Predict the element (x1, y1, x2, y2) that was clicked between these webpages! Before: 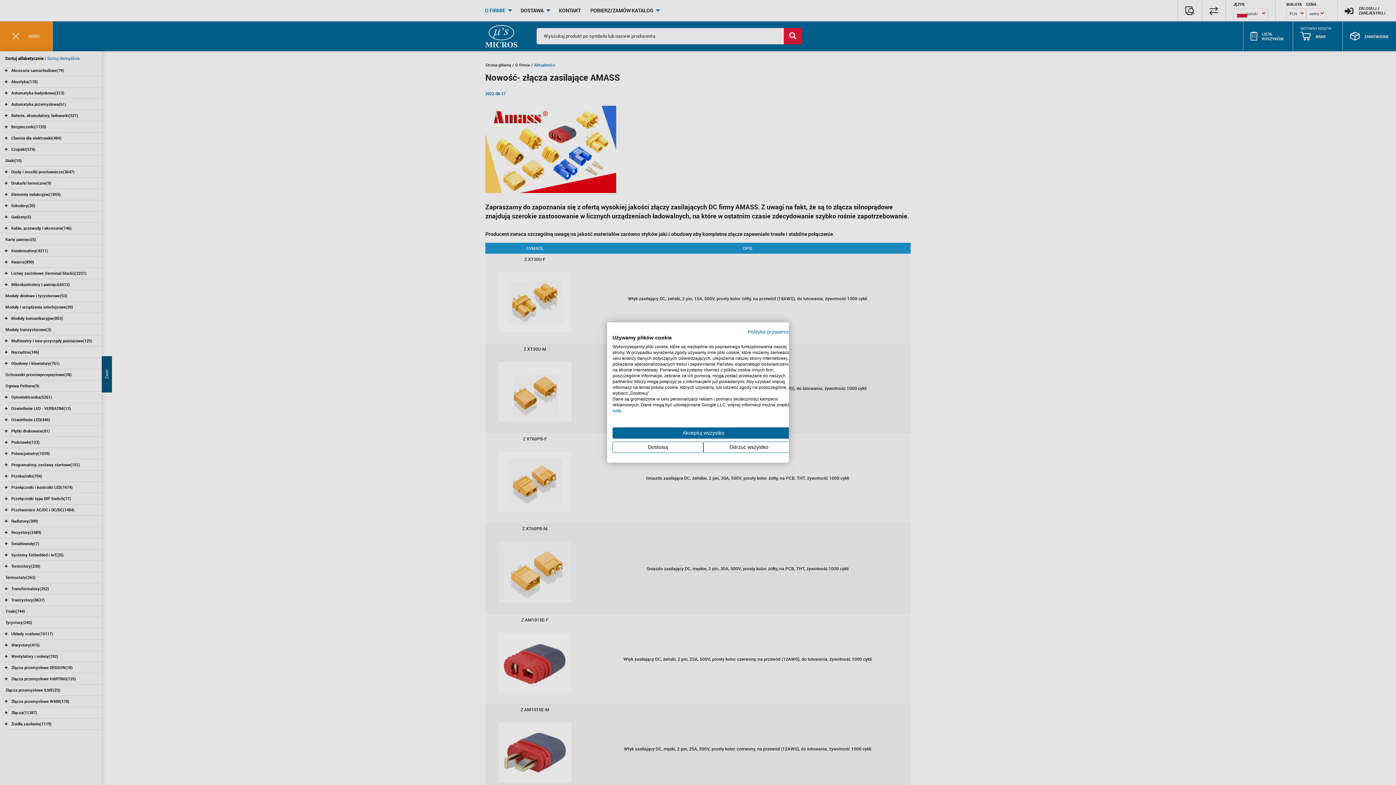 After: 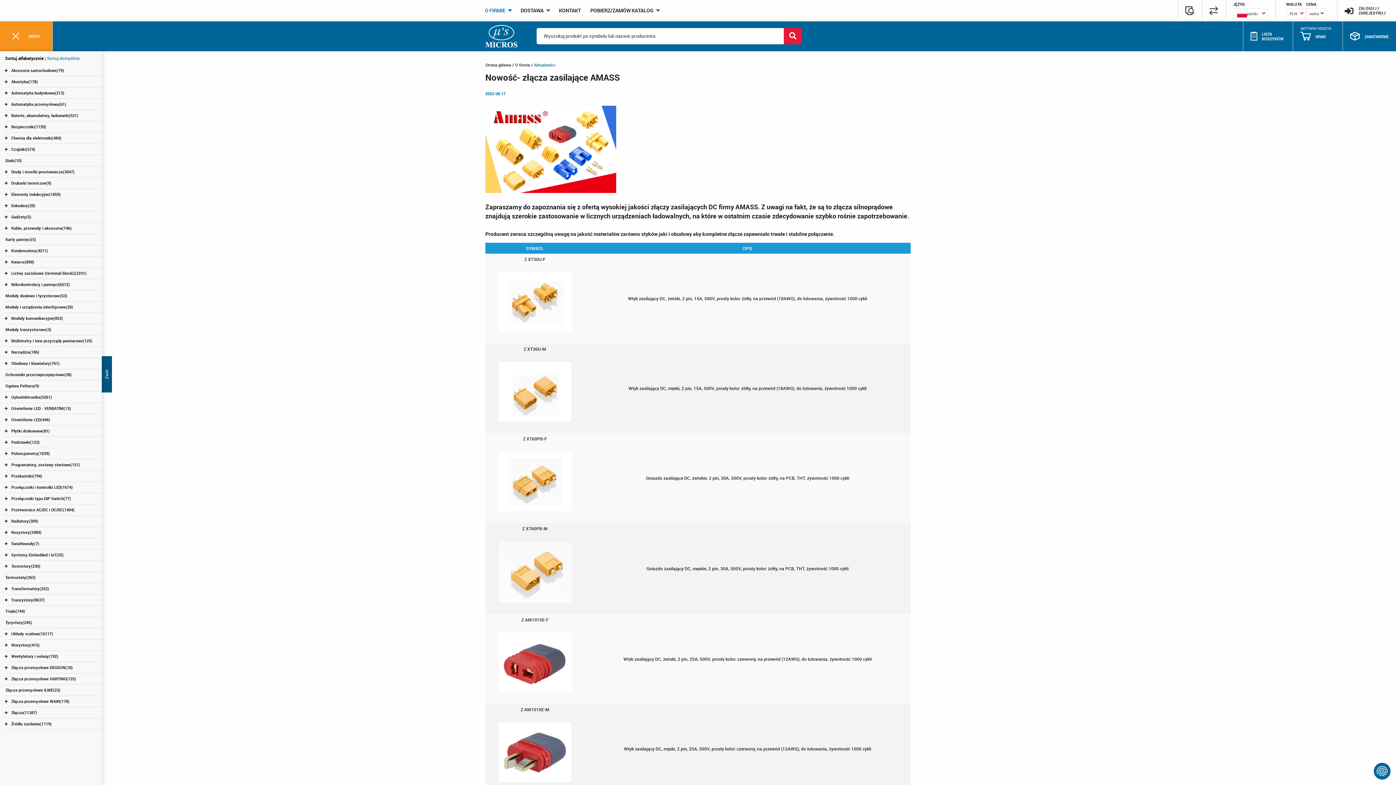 Action: label: Odrzuć wszystkie cookies bbox: (703, 441, 794, 453)